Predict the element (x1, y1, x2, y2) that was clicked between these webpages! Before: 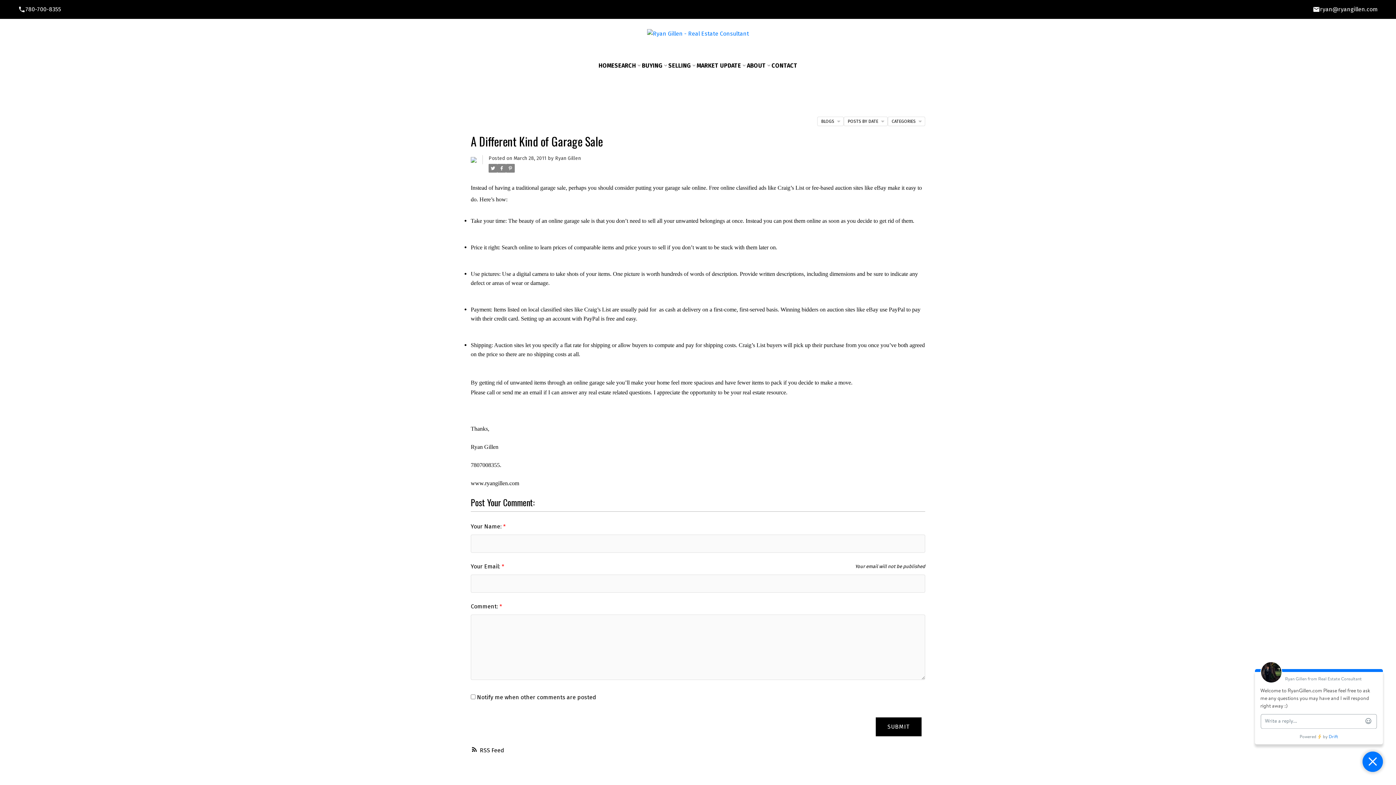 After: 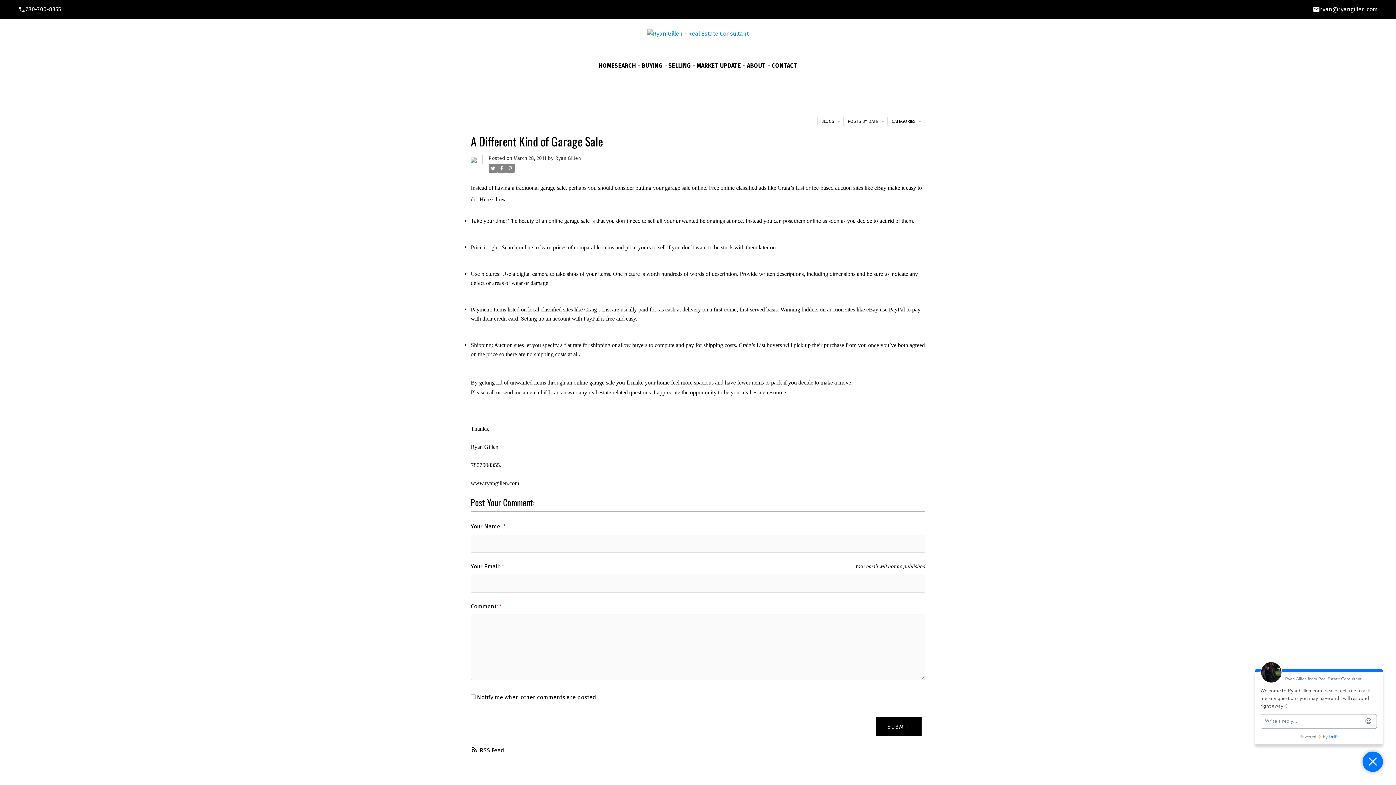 Action: bbox: (506, 163, 514, 172)